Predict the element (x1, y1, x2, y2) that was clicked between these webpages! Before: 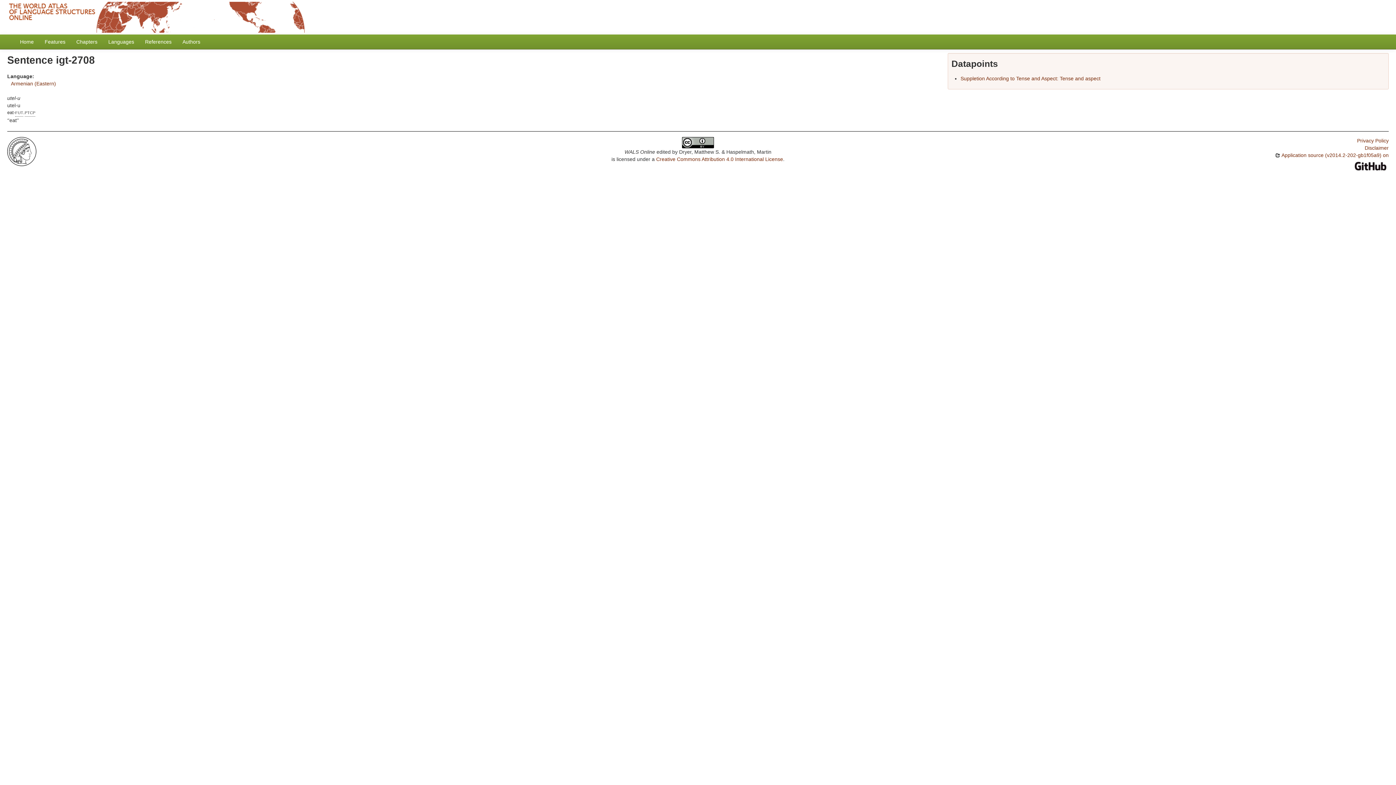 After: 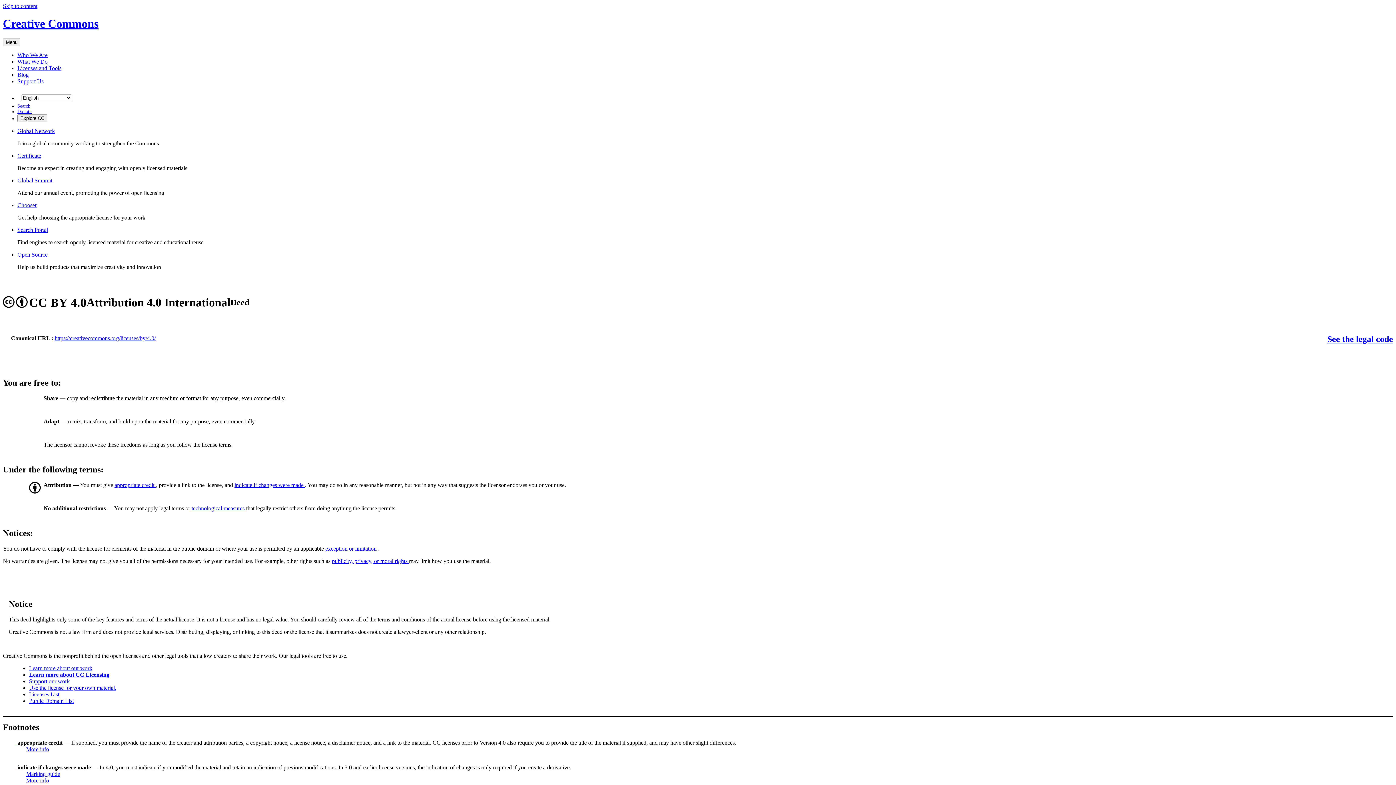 Action: bbox: (656, 156, 783, 162) label: Creative Commons Attribution 4.0 International License